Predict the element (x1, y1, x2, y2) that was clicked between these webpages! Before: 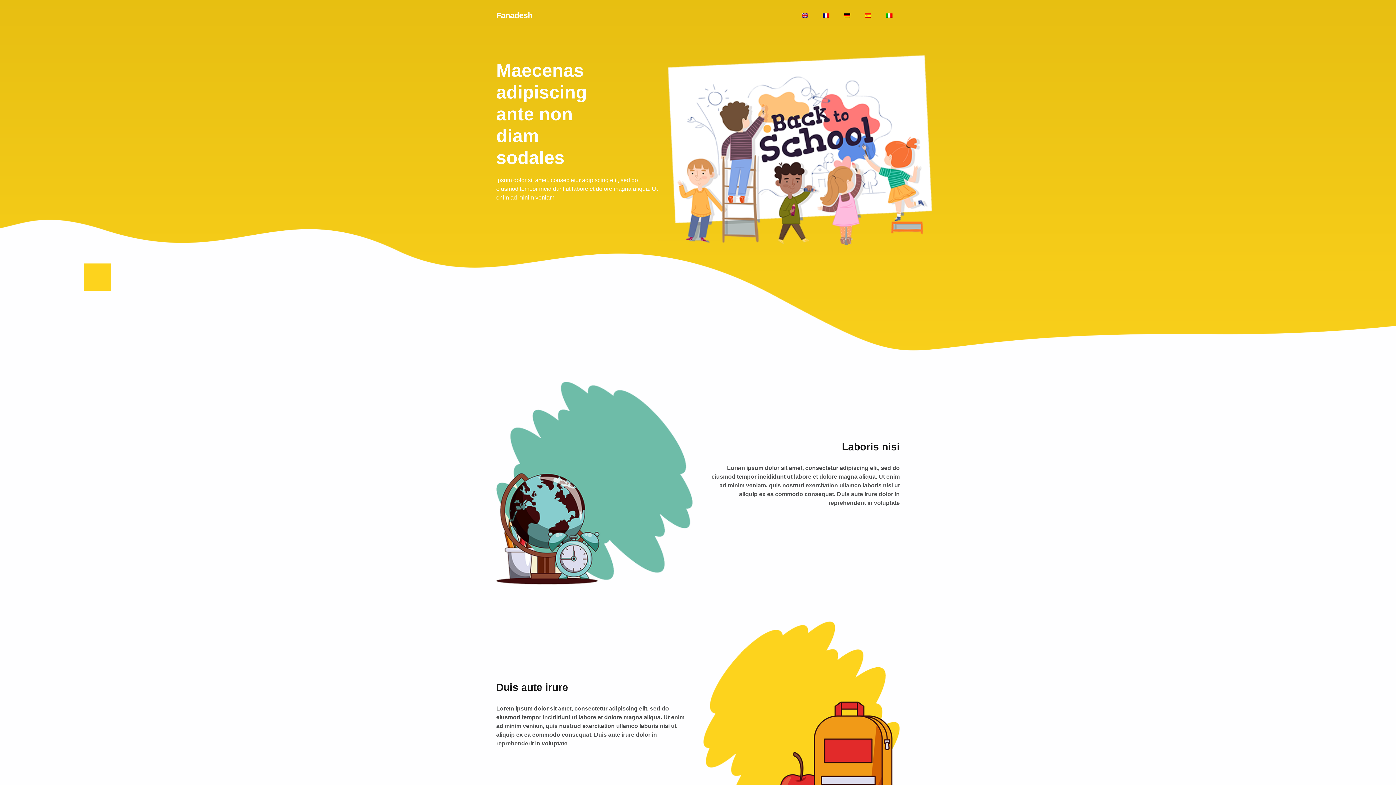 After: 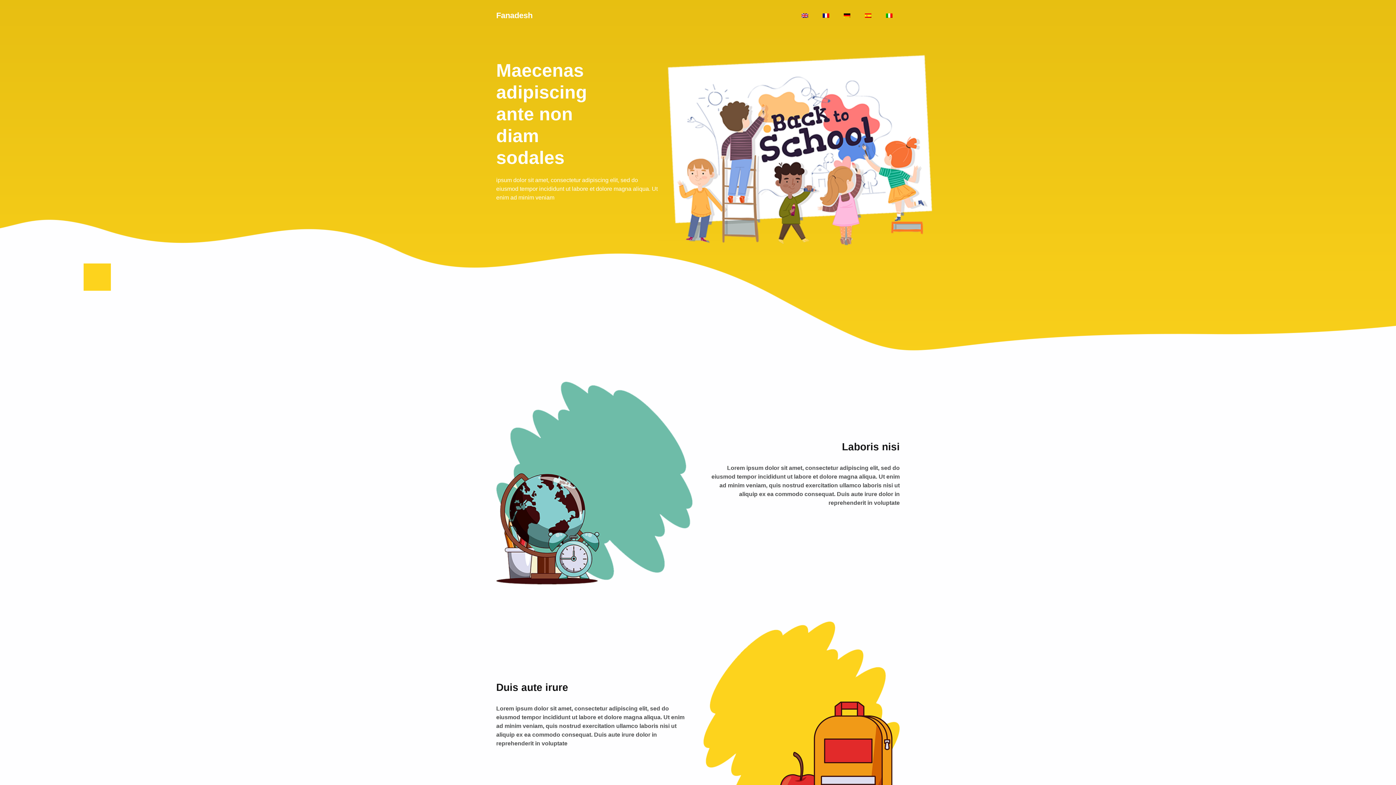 Action: bbox: (794, 7, 815, 23)